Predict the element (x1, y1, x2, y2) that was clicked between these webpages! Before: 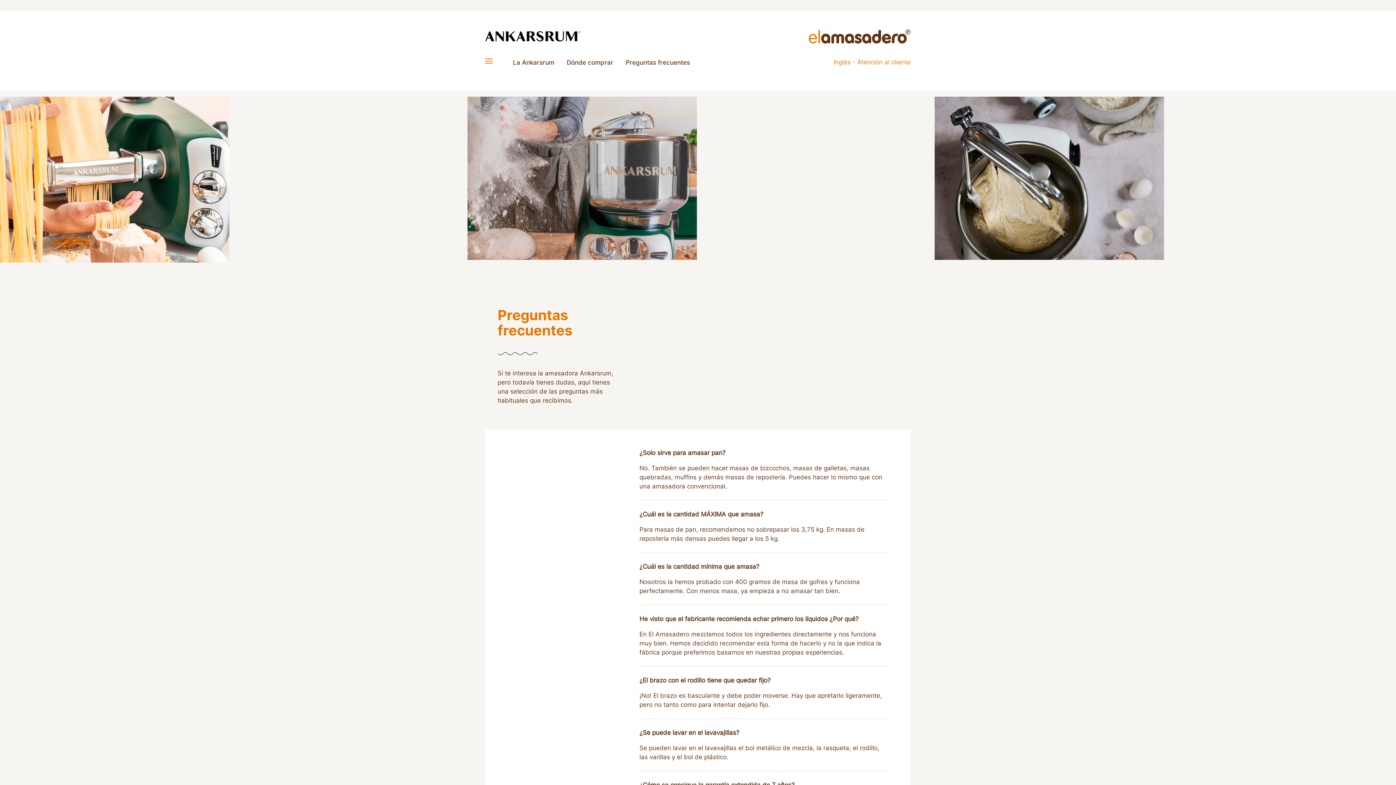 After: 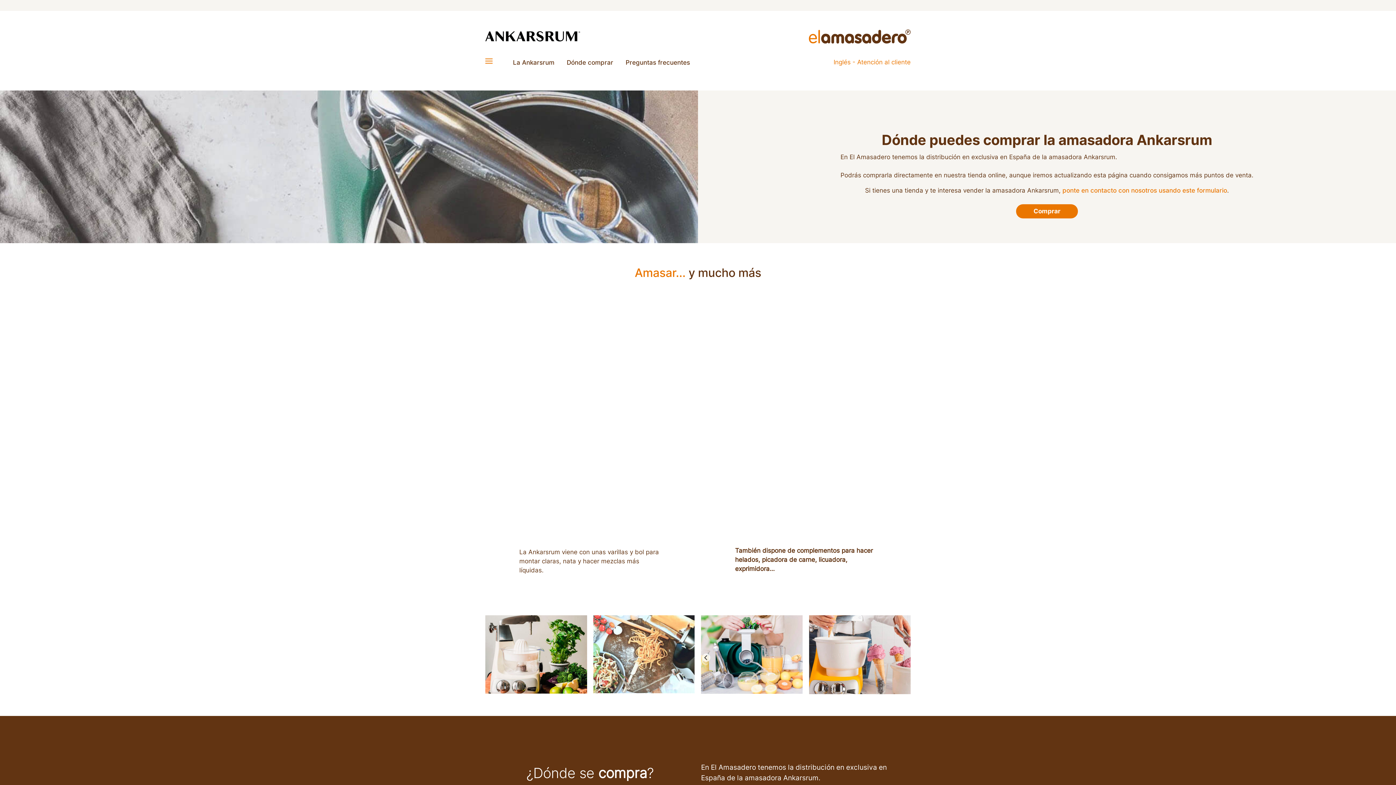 Action: bbox: (560, 55, 619, 70) label: Dónde comprar